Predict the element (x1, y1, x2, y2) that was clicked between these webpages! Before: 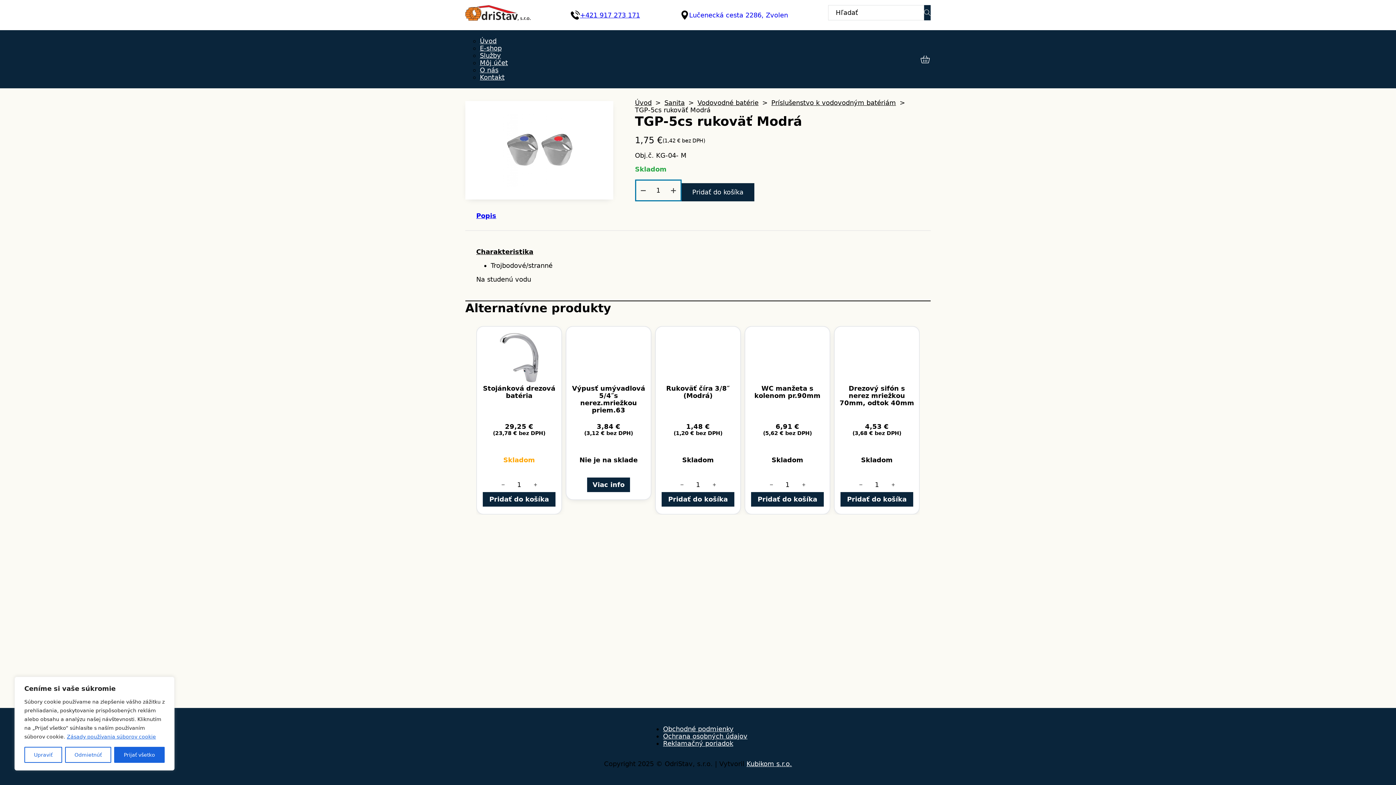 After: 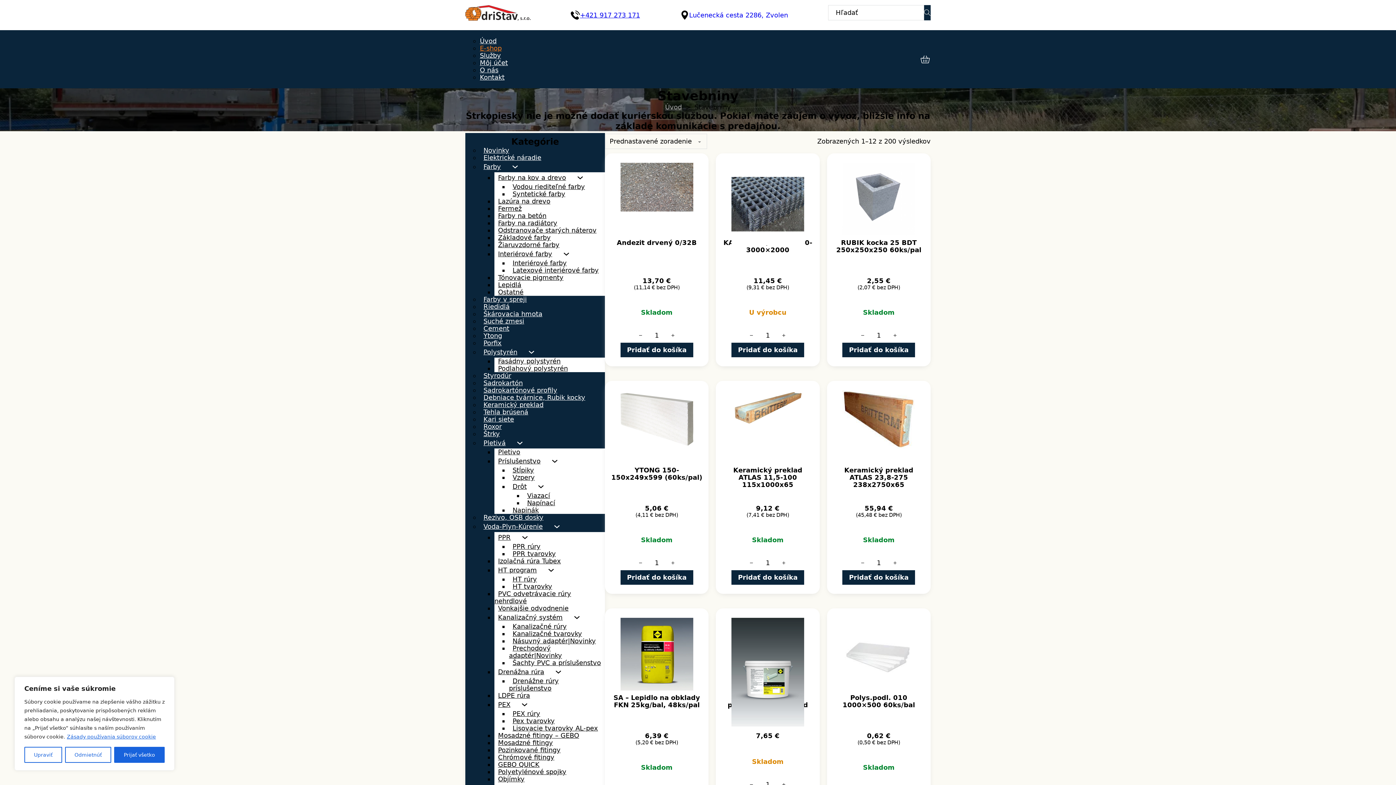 Action: label: E-shop bbox: (480, 44, 501, 52)